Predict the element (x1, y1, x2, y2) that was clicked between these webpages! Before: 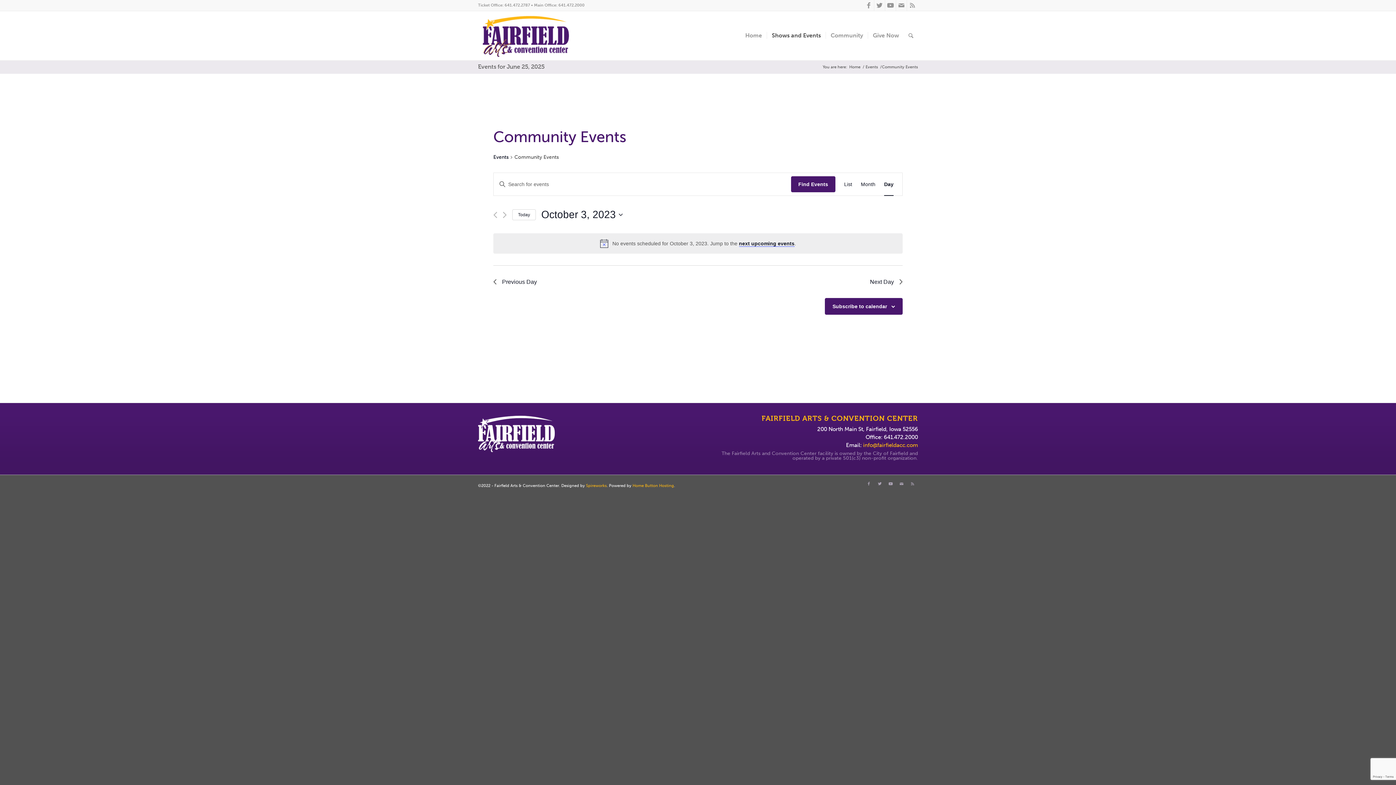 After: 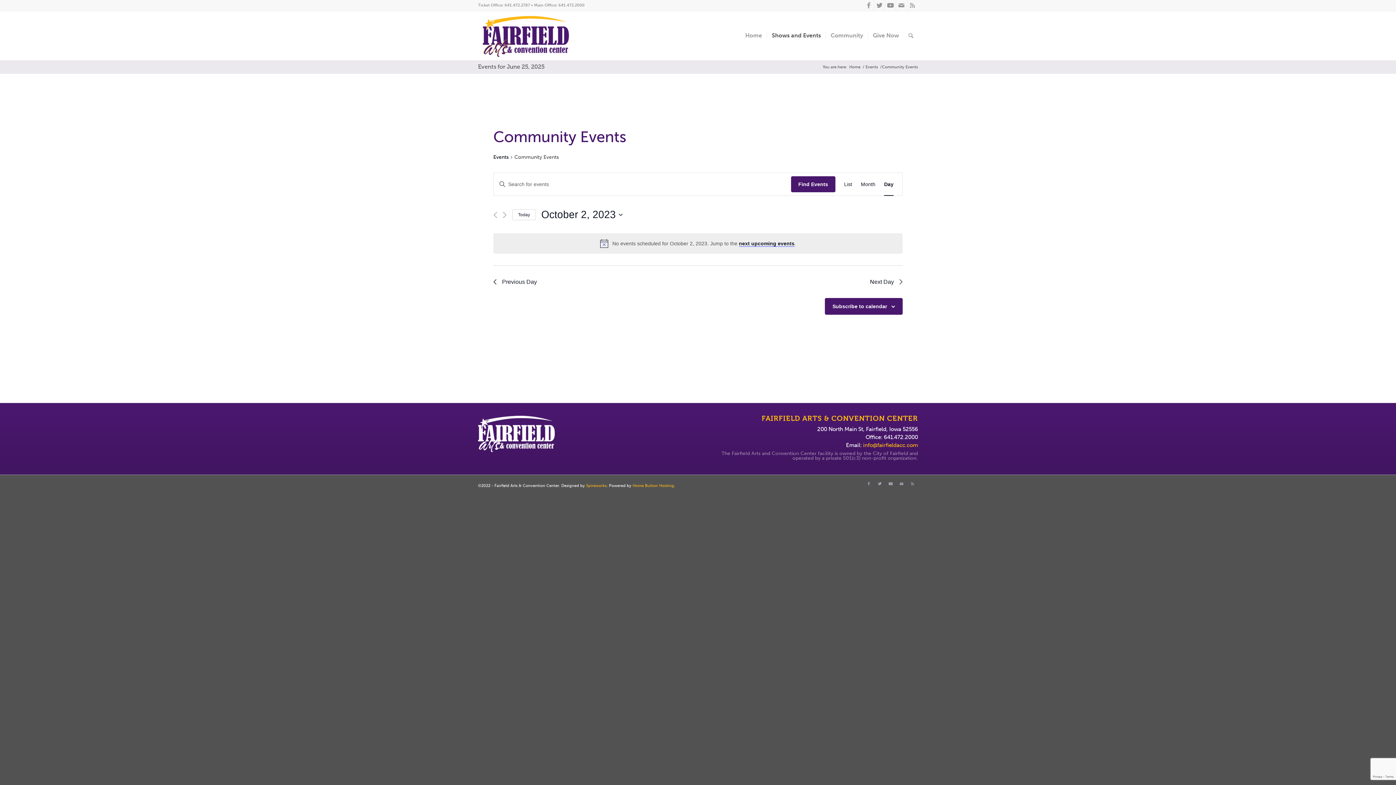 Action: label: Previous Day bbox: (493, 277, 537, 286)